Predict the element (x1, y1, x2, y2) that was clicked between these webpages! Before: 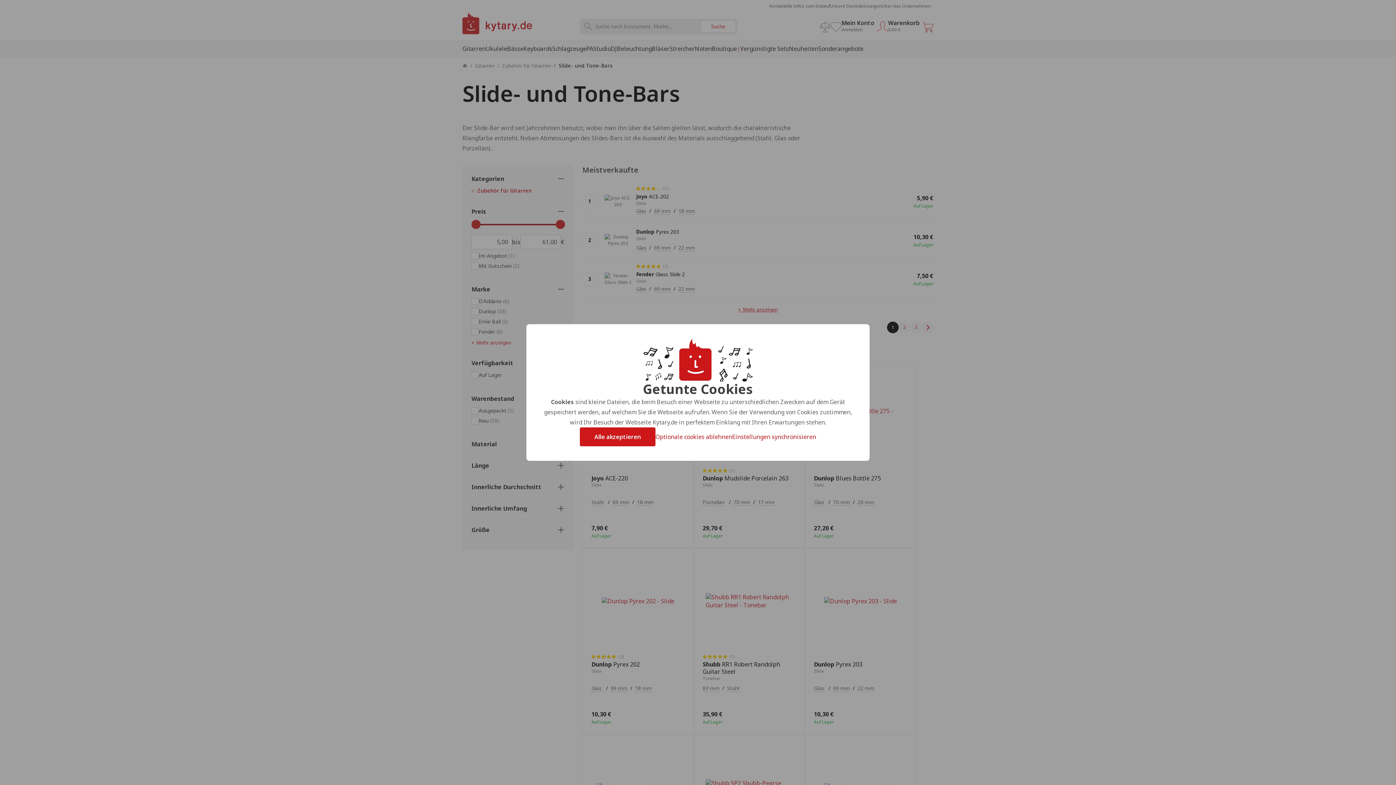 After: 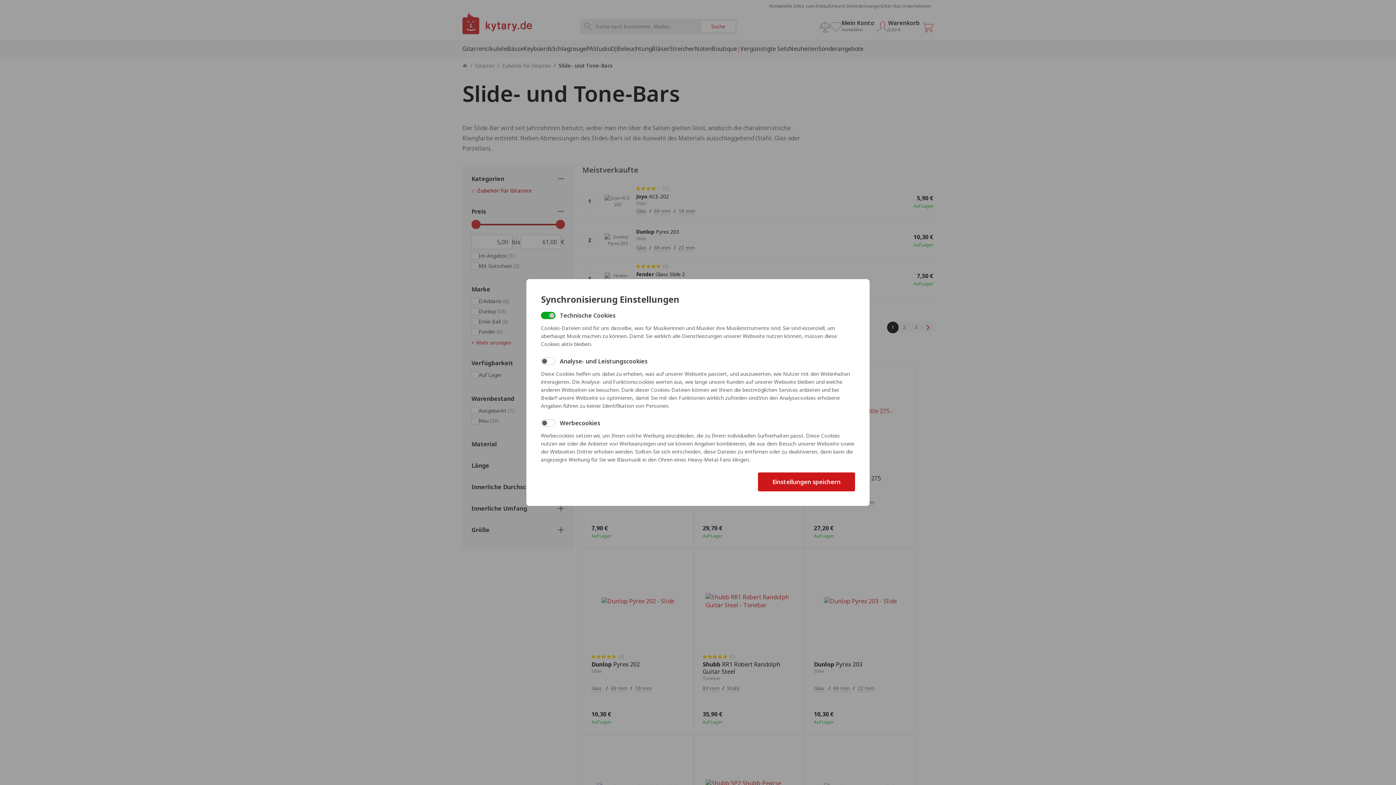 Action: label: Einstellungen synchronisieren bbox: (732, 433, 816, 441)